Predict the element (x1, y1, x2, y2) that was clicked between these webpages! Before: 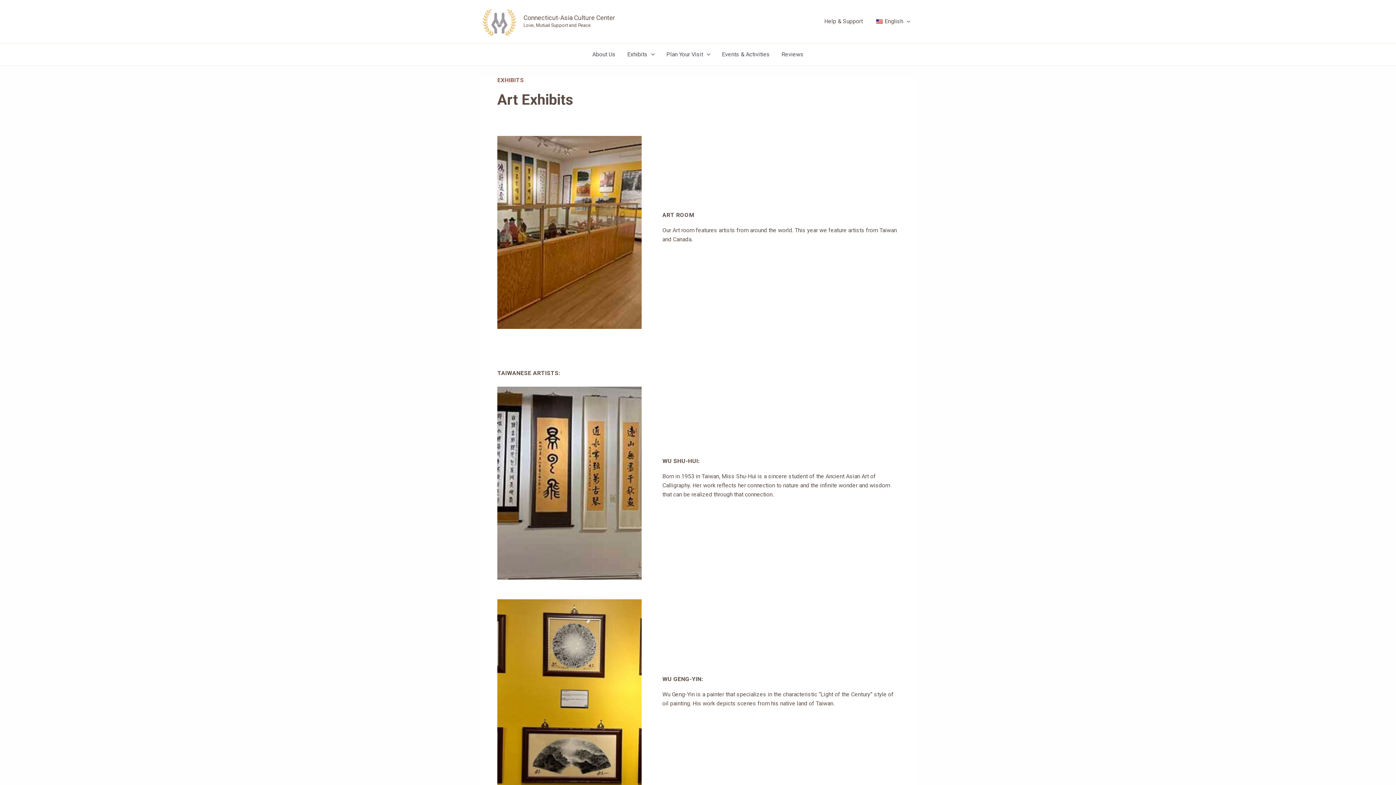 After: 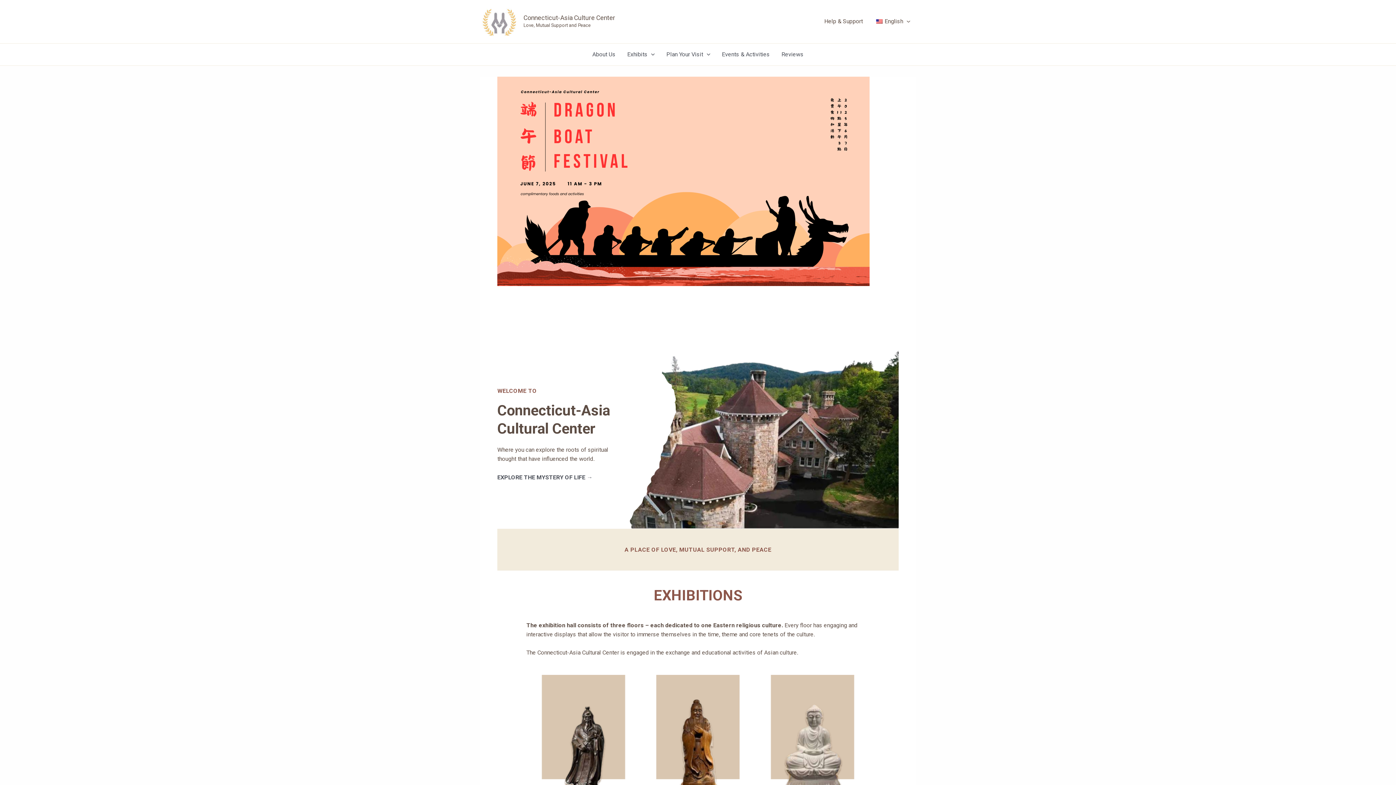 Action: label: Connecticut-Asia Culture Center bbox: (523, 14, 615, 21)